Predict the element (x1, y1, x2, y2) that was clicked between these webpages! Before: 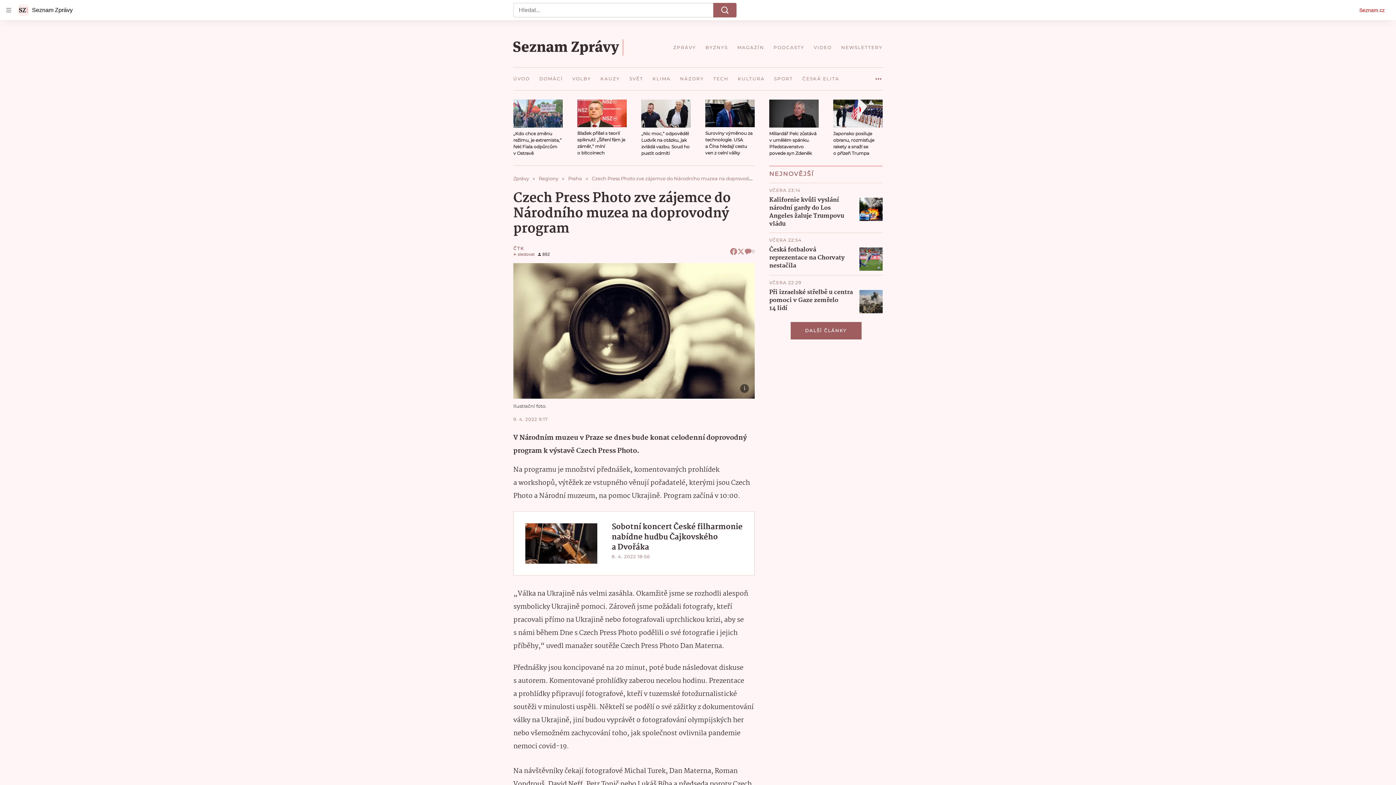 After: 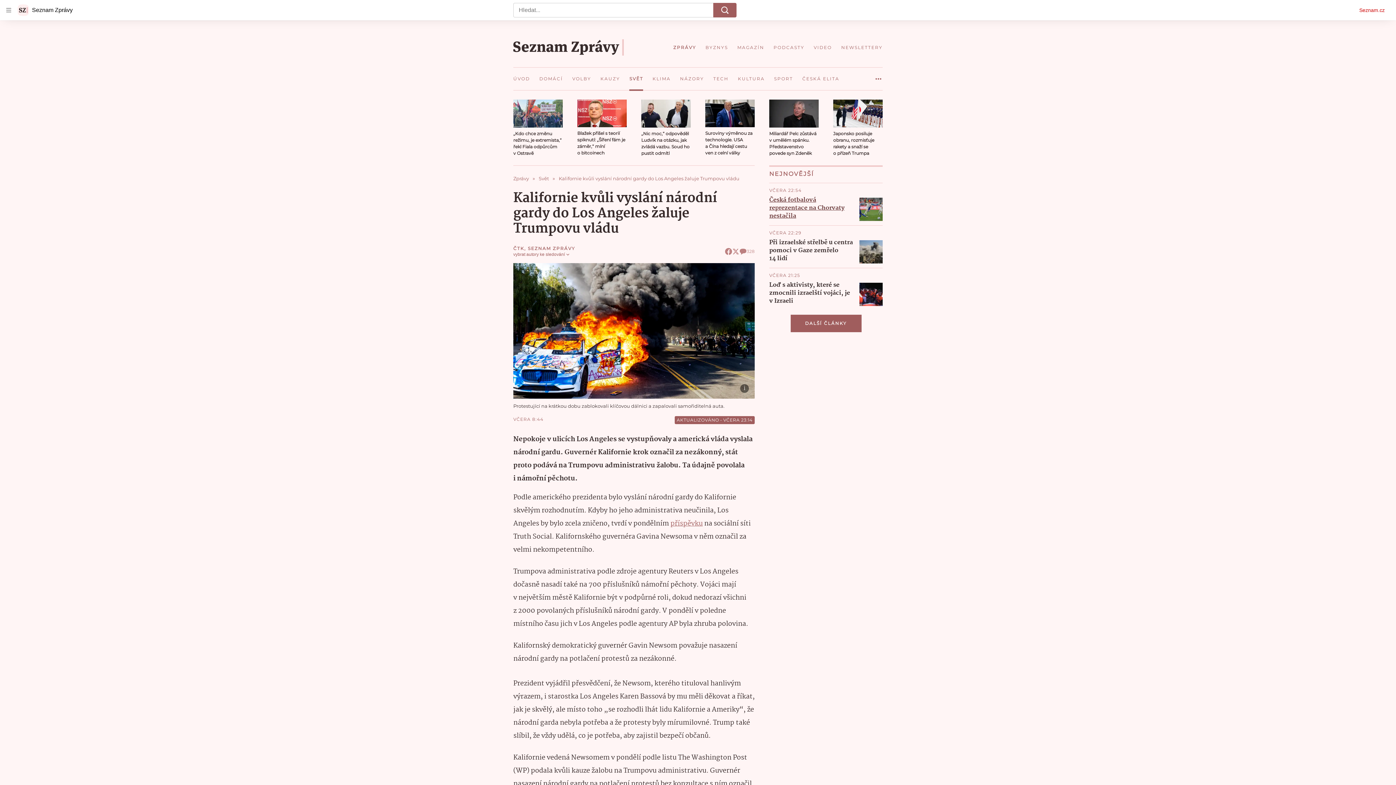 Action: bbox: (769, 196, 853, 228) label: Kalifornie kvůli vyslání národní gardy do Los Angeles žaluje Trumpovu vládu